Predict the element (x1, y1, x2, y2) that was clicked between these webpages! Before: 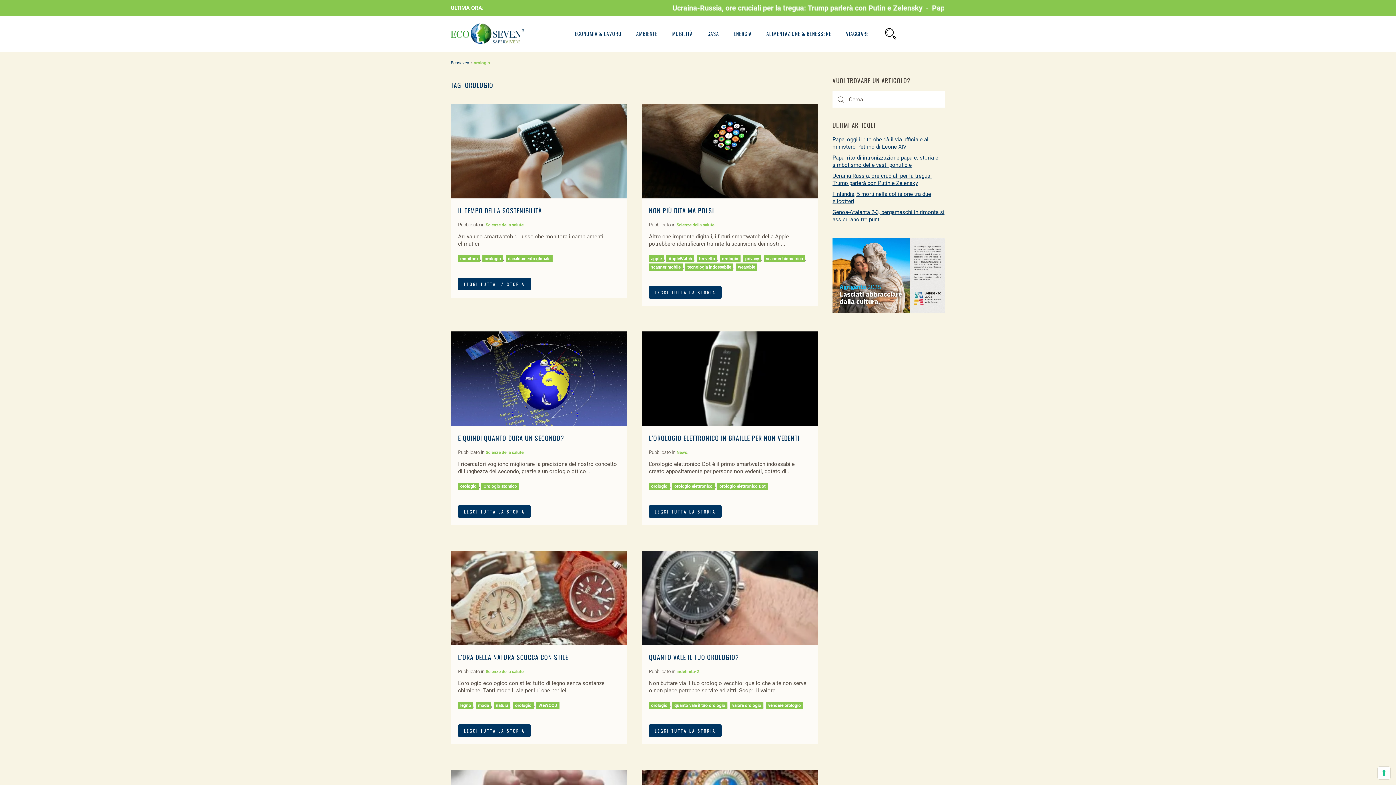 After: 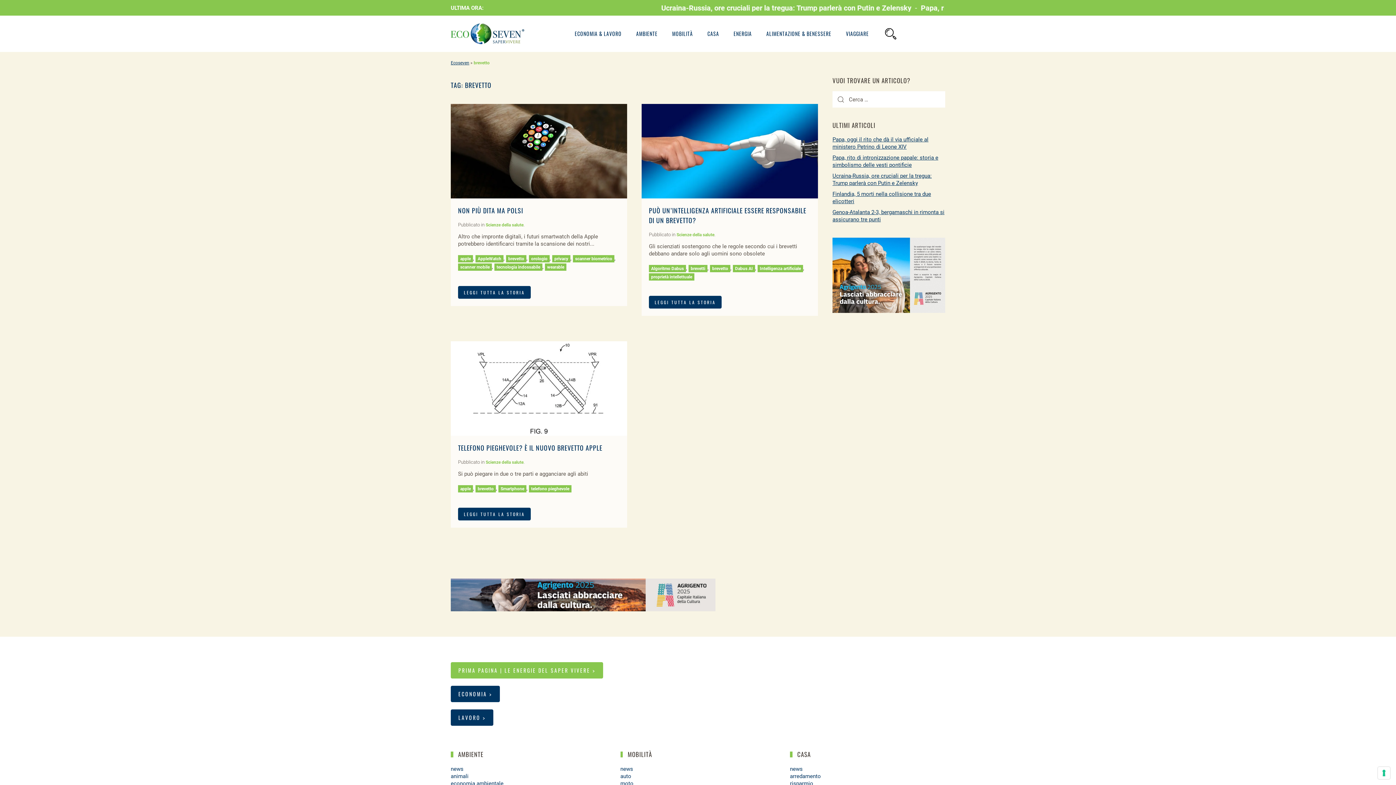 Action: bbox: (697, 255, 717, 262) label: brevetto